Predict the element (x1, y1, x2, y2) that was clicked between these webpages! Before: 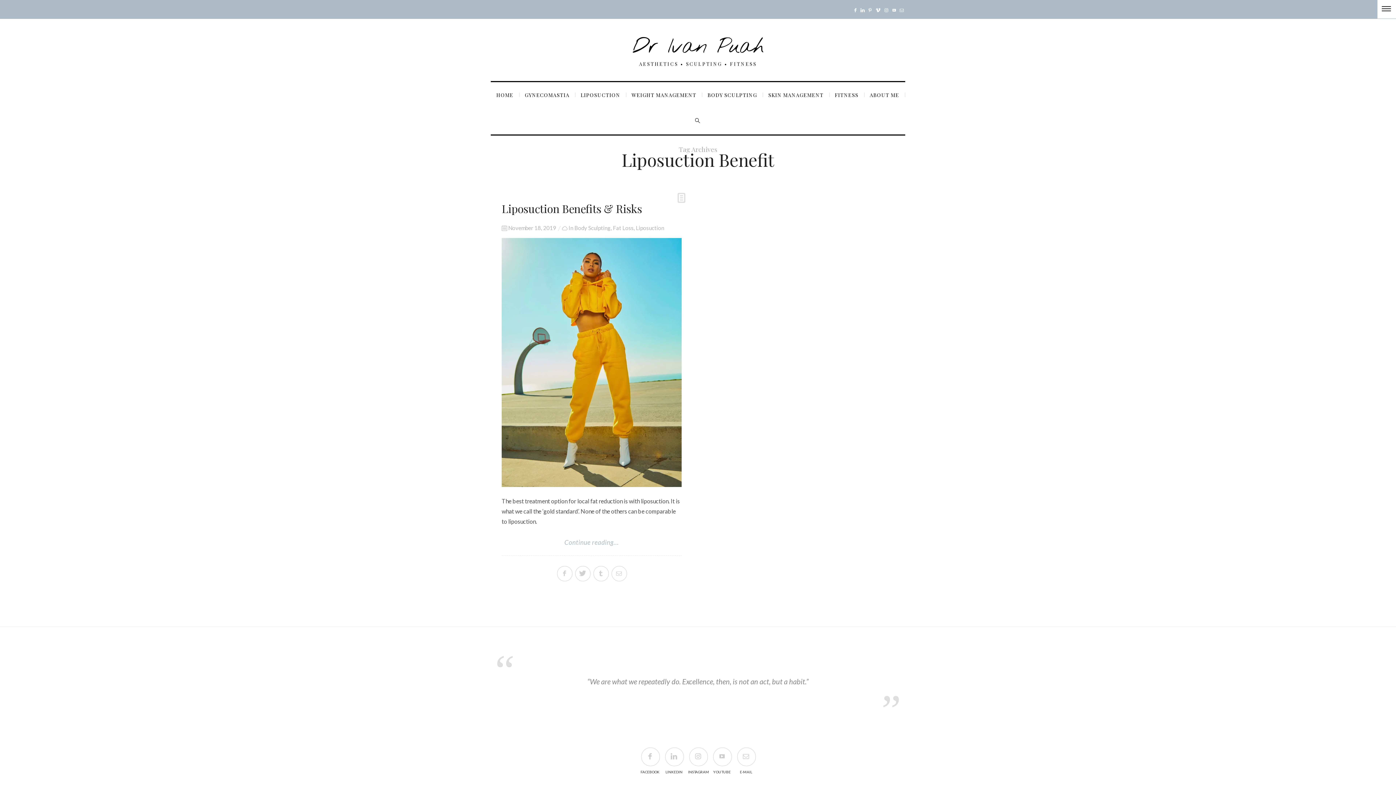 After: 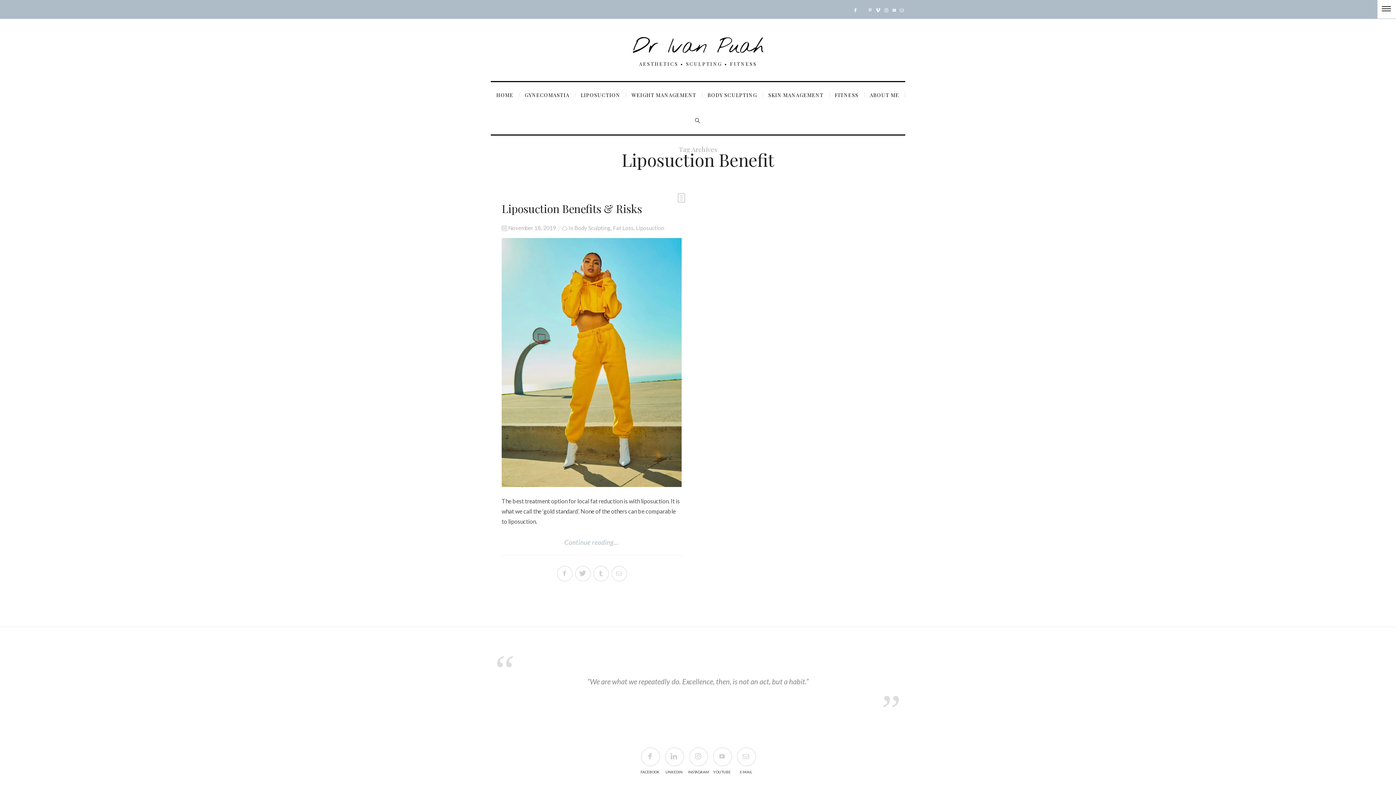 Action: bbox: (860, 2, 864, 18)